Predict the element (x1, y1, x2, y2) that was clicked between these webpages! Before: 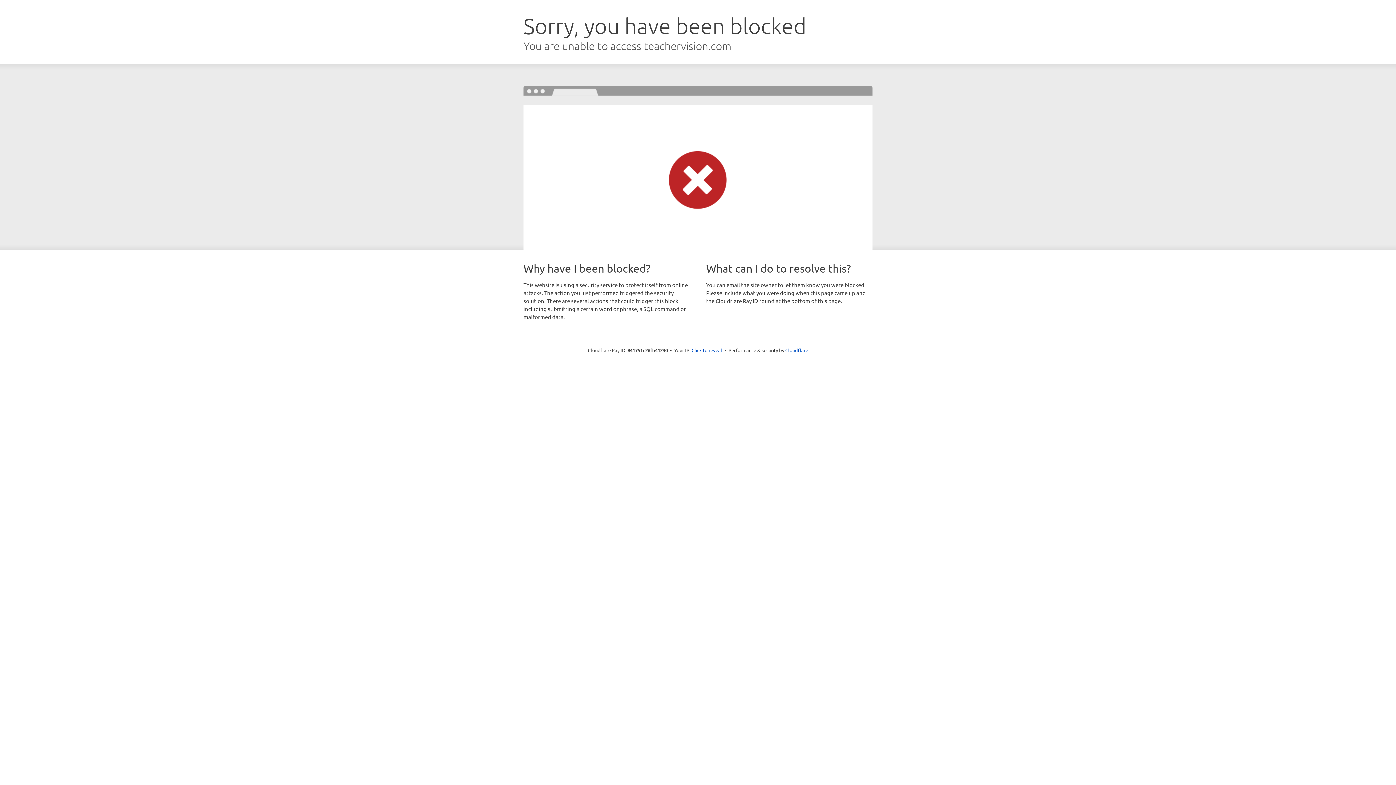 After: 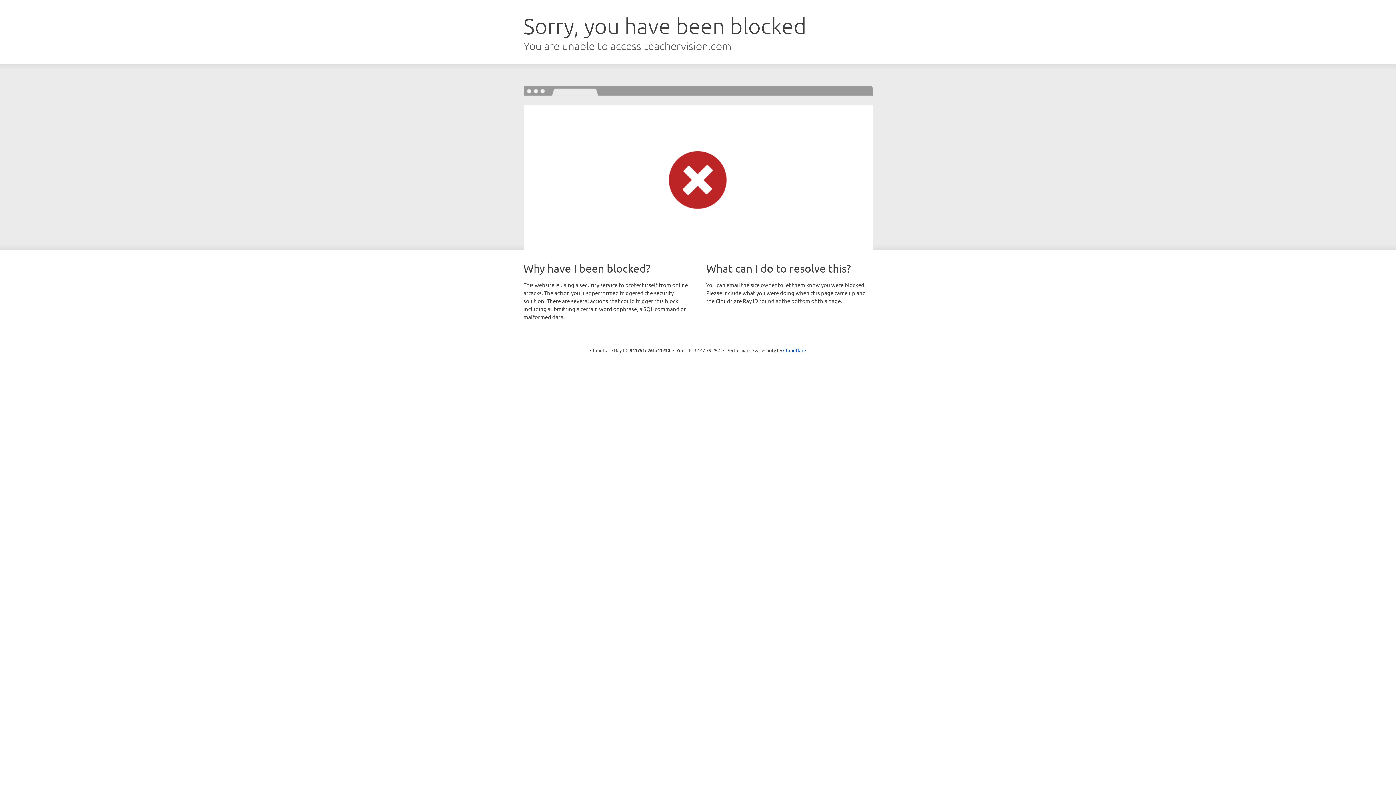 Action: bbox: (691, 346, 722, 353) label: Click to reveal